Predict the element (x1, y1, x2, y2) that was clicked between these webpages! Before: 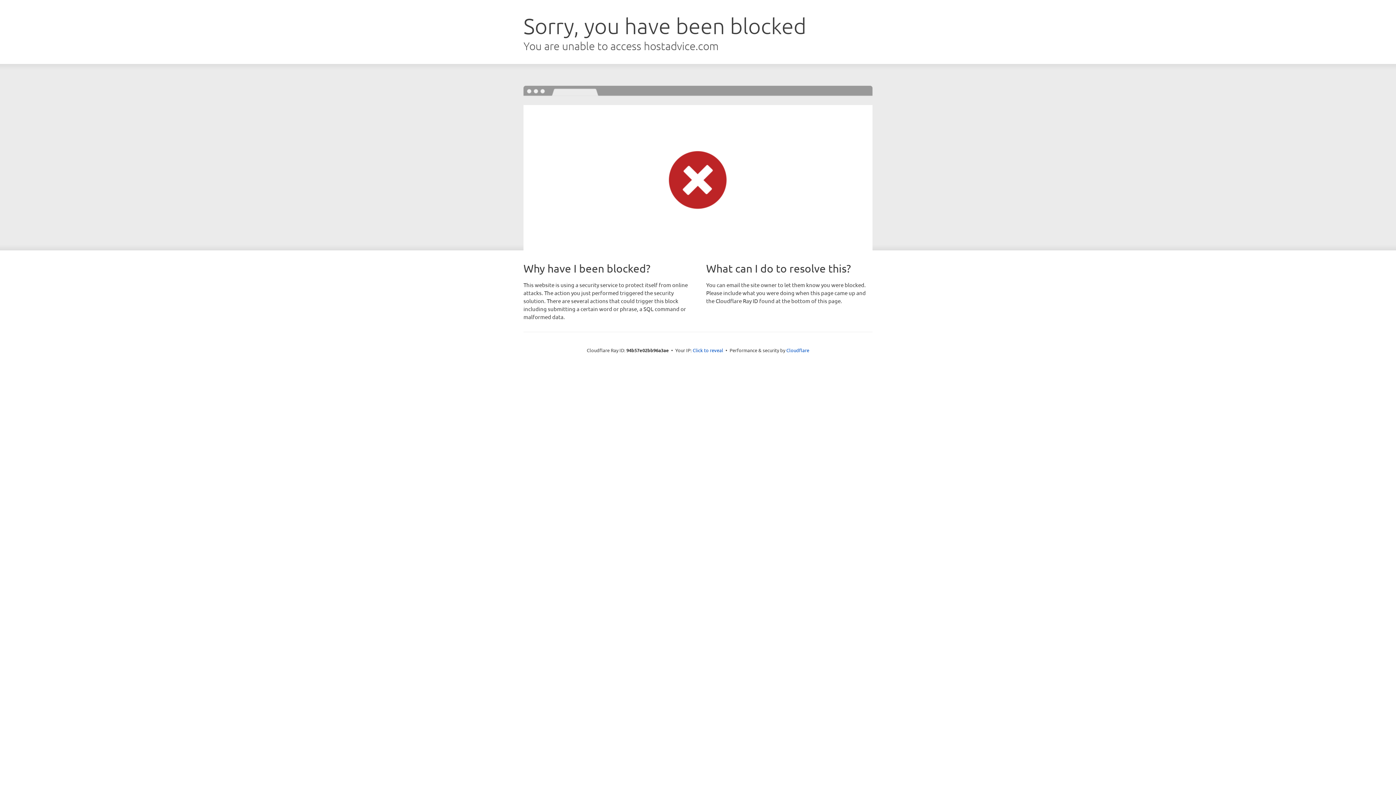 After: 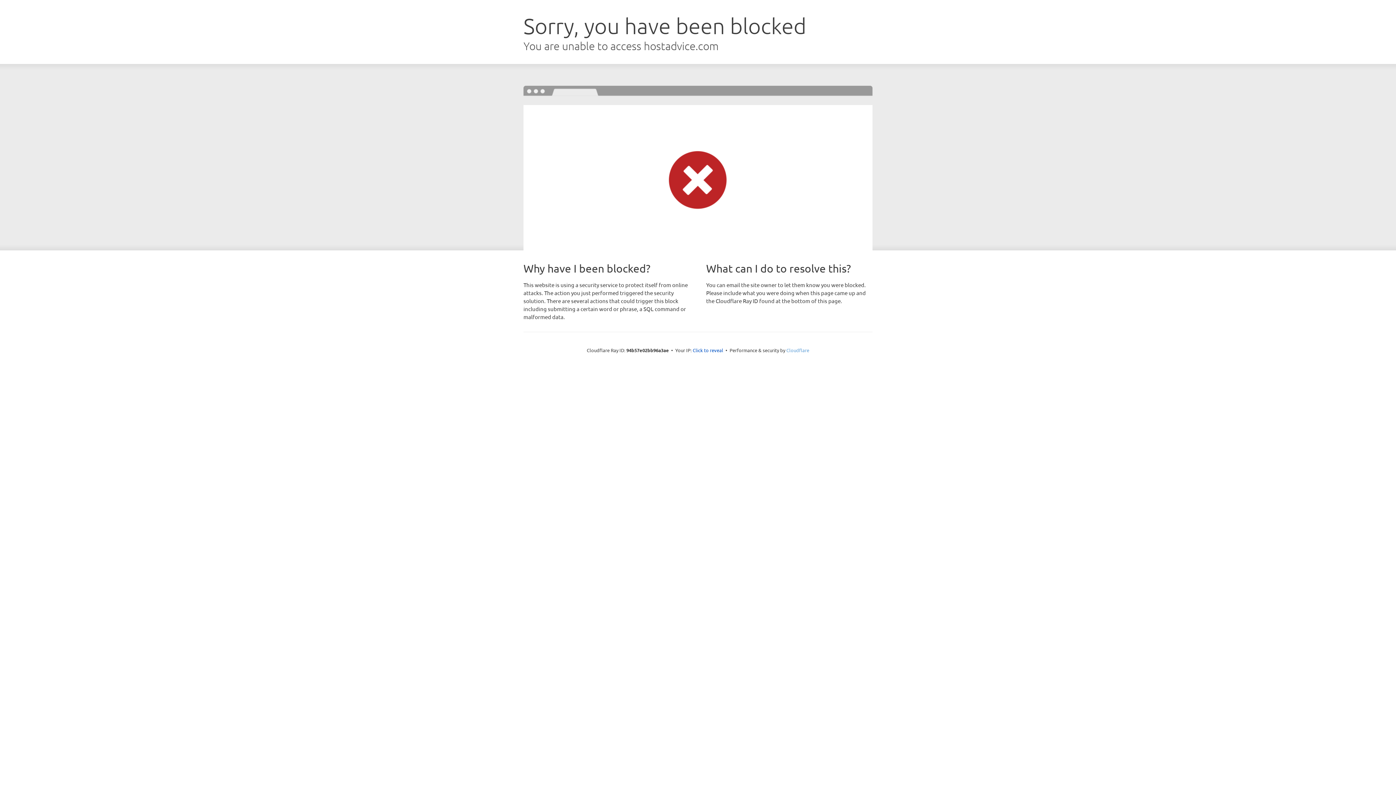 Action: label: Cloudflare bbox: (786, 347, 809, 353)